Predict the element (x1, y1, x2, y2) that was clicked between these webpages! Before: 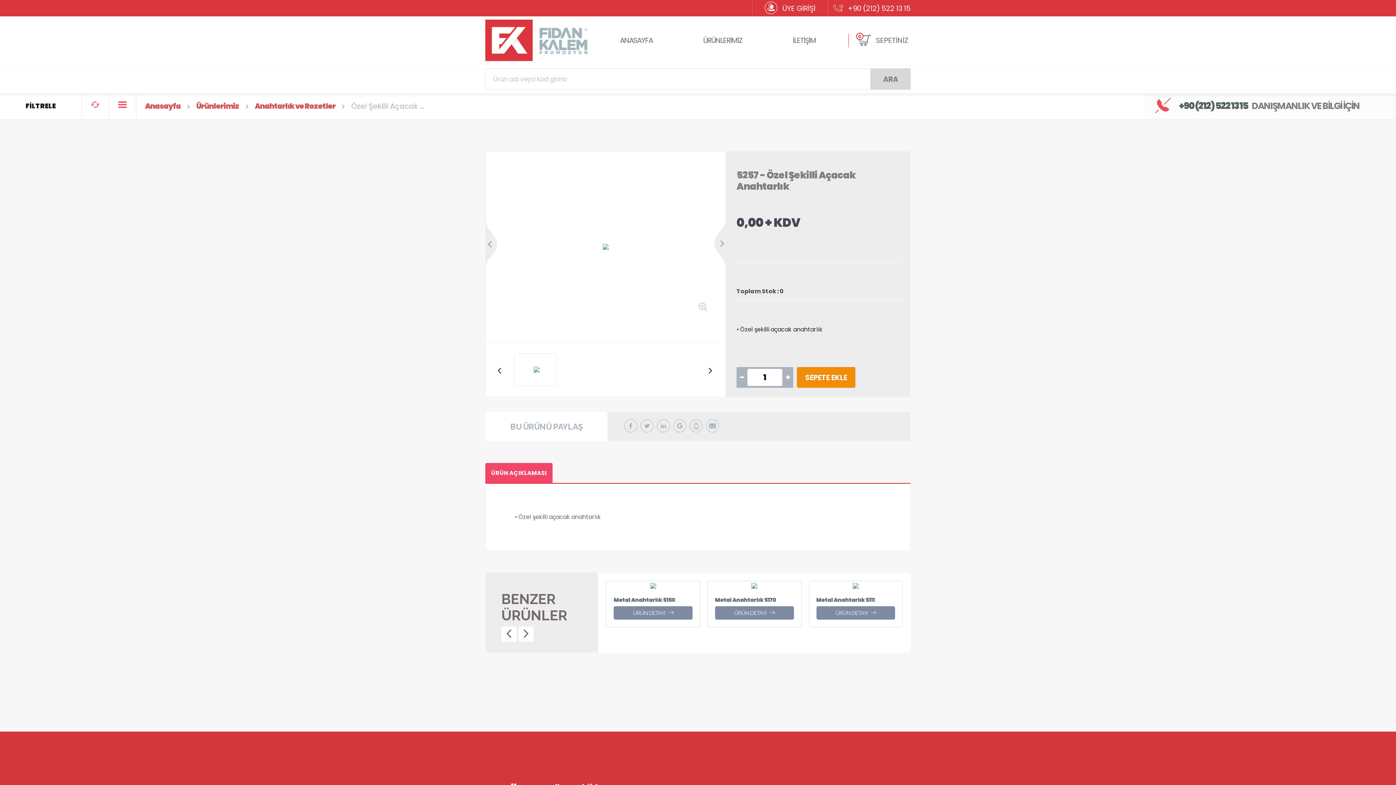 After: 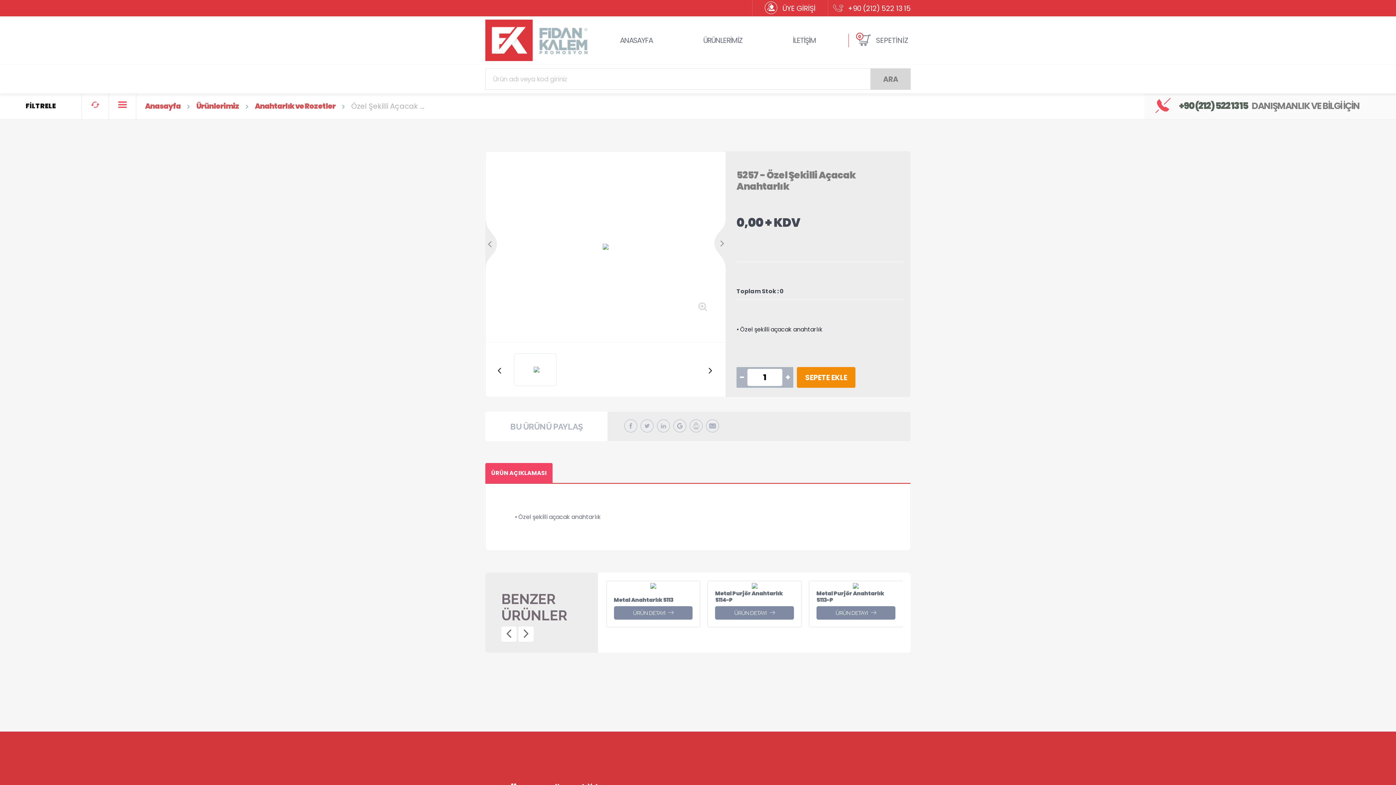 Action: label: +90 (212) 522 13 15 bbox: (828, 0, 910, 16)